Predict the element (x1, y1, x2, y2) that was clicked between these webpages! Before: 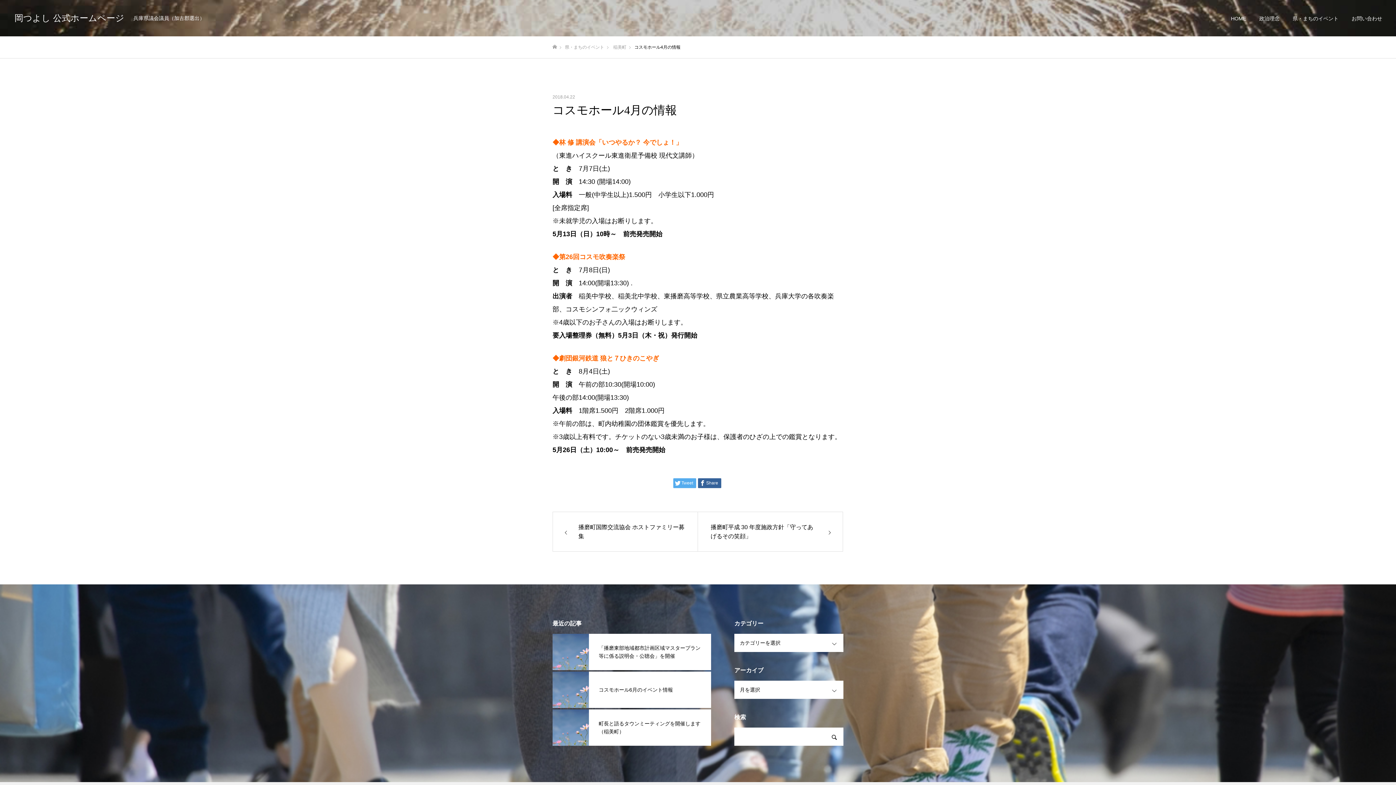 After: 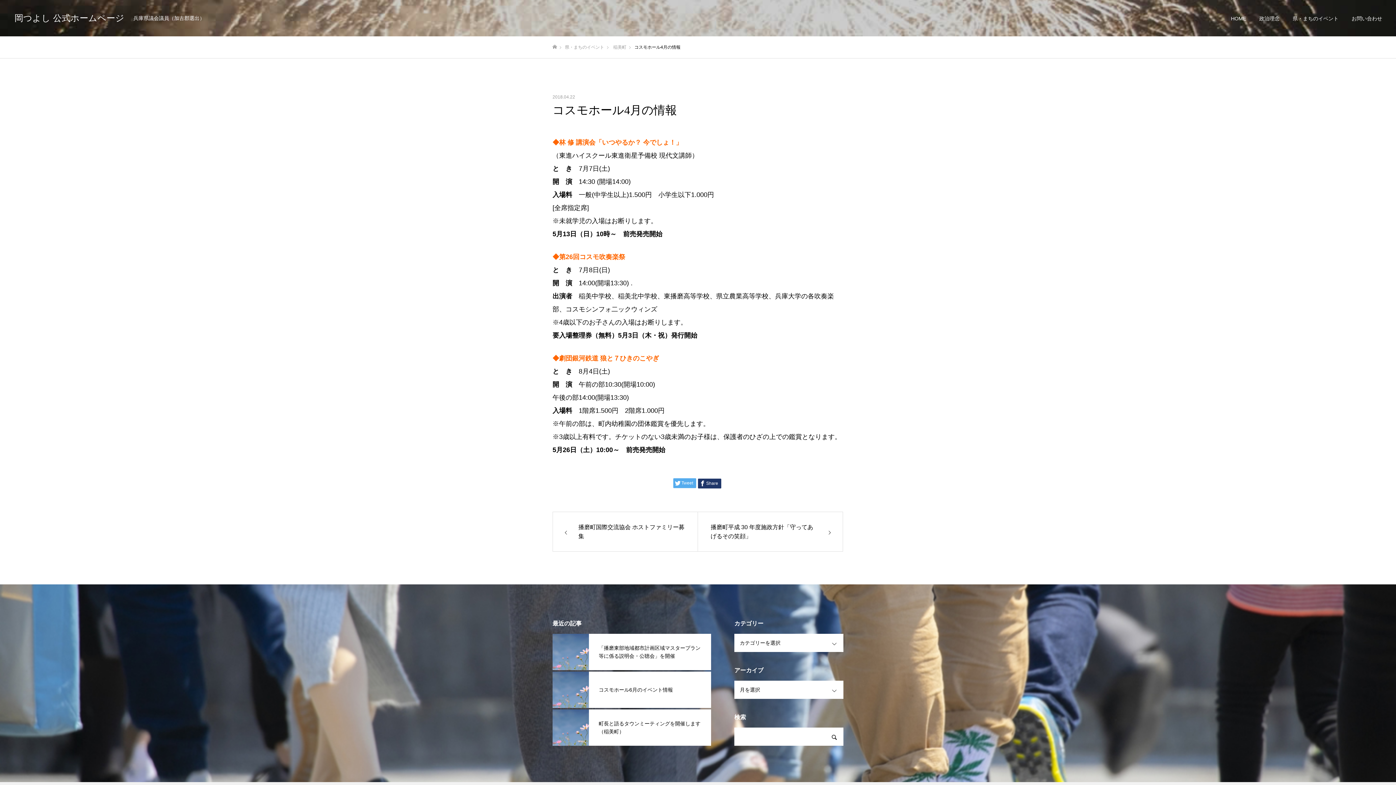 Action: label: Share bbox: (698, 478, 721, 488)